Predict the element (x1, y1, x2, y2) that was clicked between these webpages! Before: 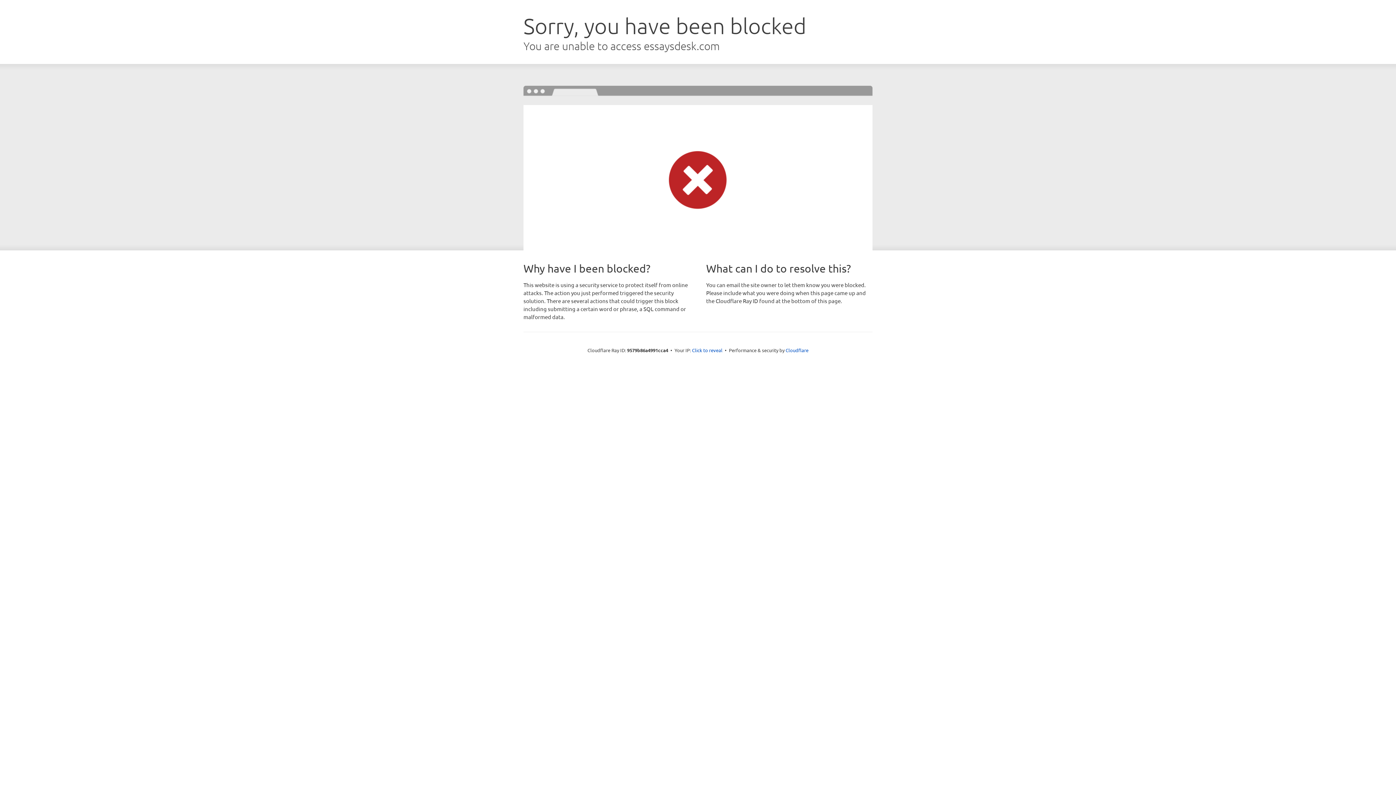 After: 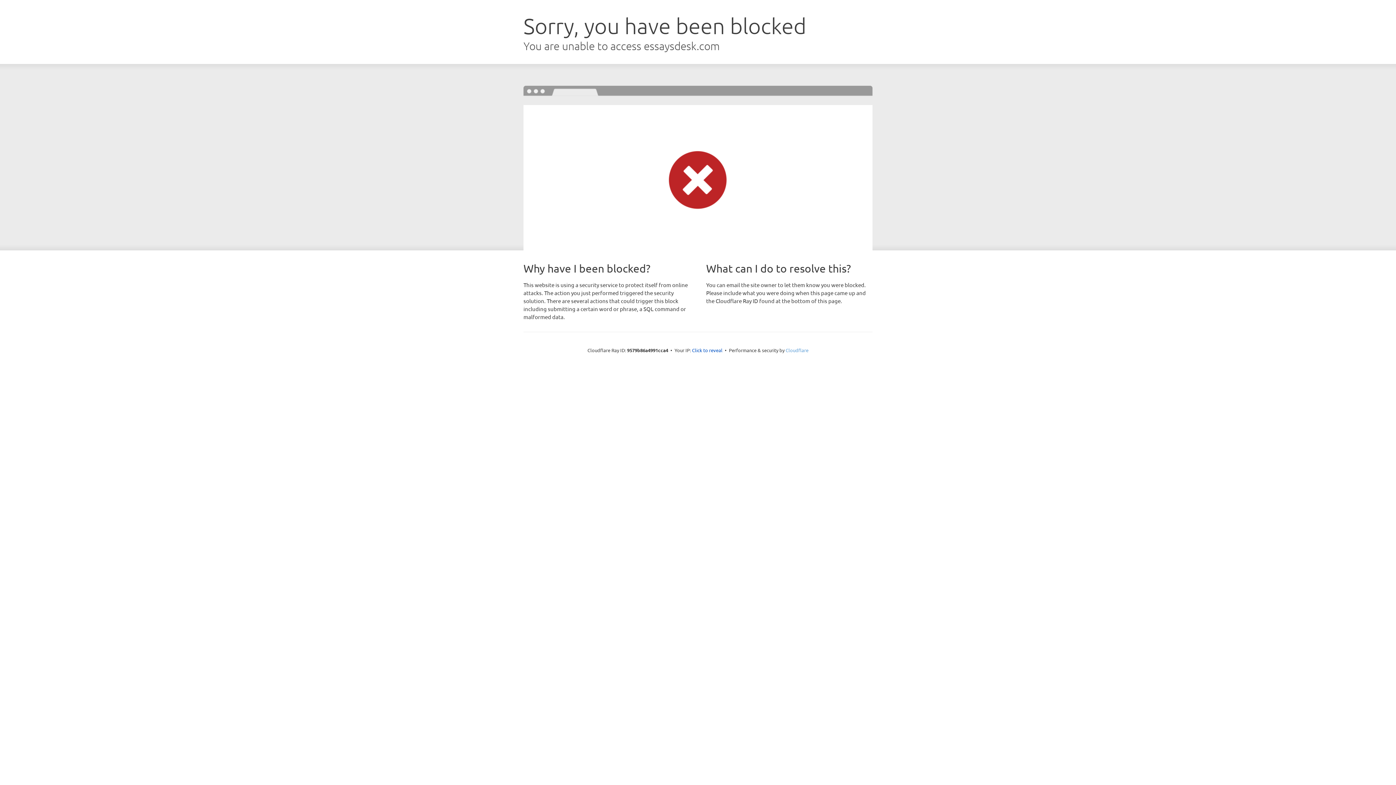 Action: bbox: (785, 347, 808, 353) label: Cloudflare